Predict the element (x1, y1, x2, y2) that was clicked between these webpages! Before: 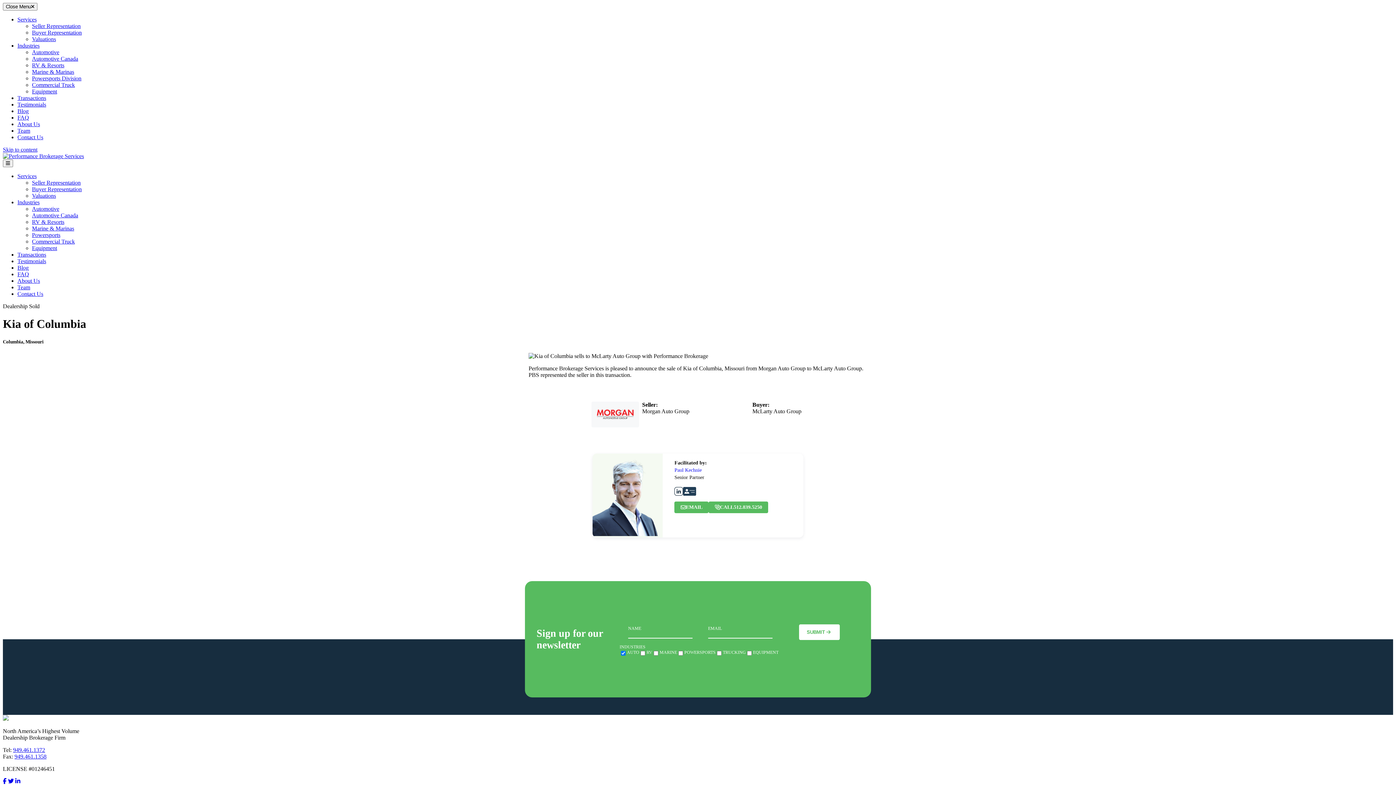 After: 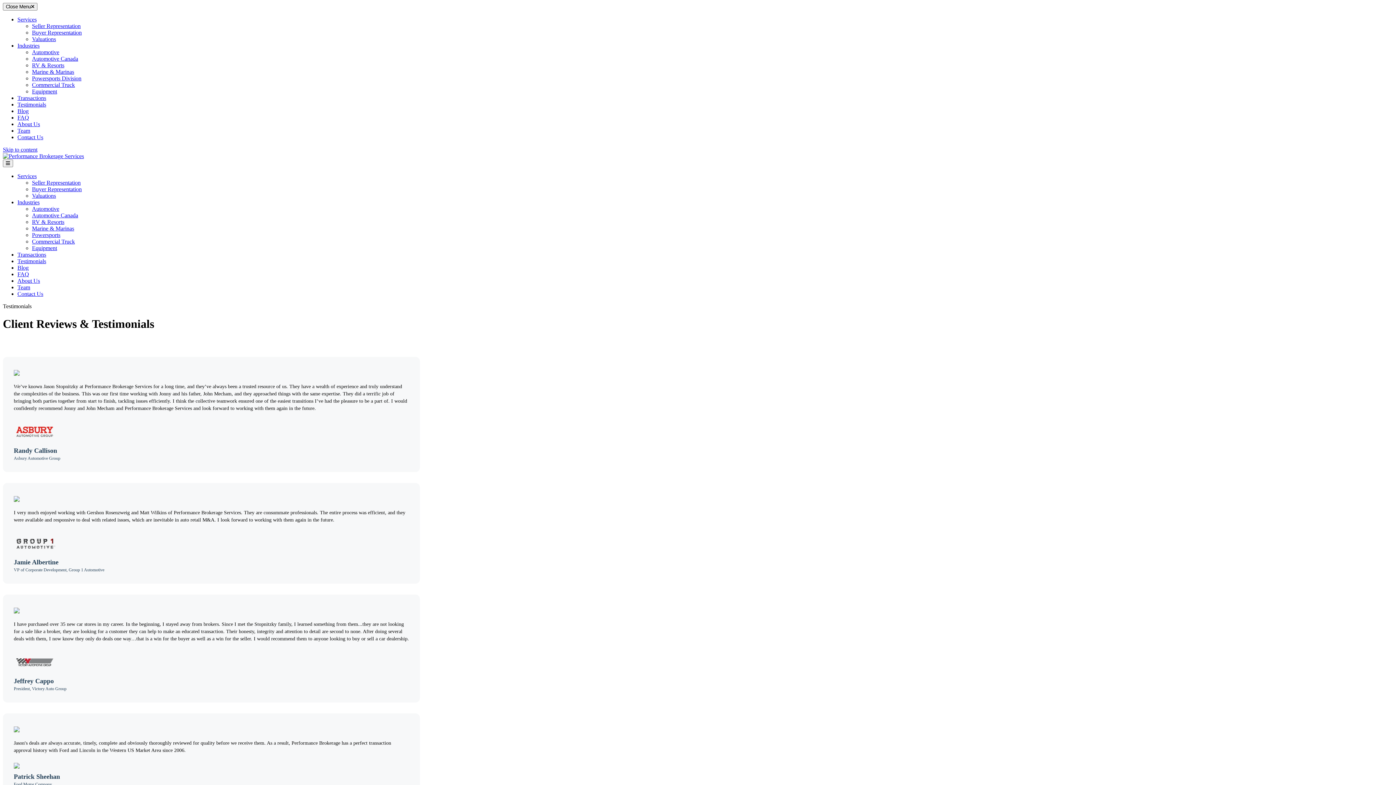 Action: bbox: (17, 101, 46, 107) label: Testimonials